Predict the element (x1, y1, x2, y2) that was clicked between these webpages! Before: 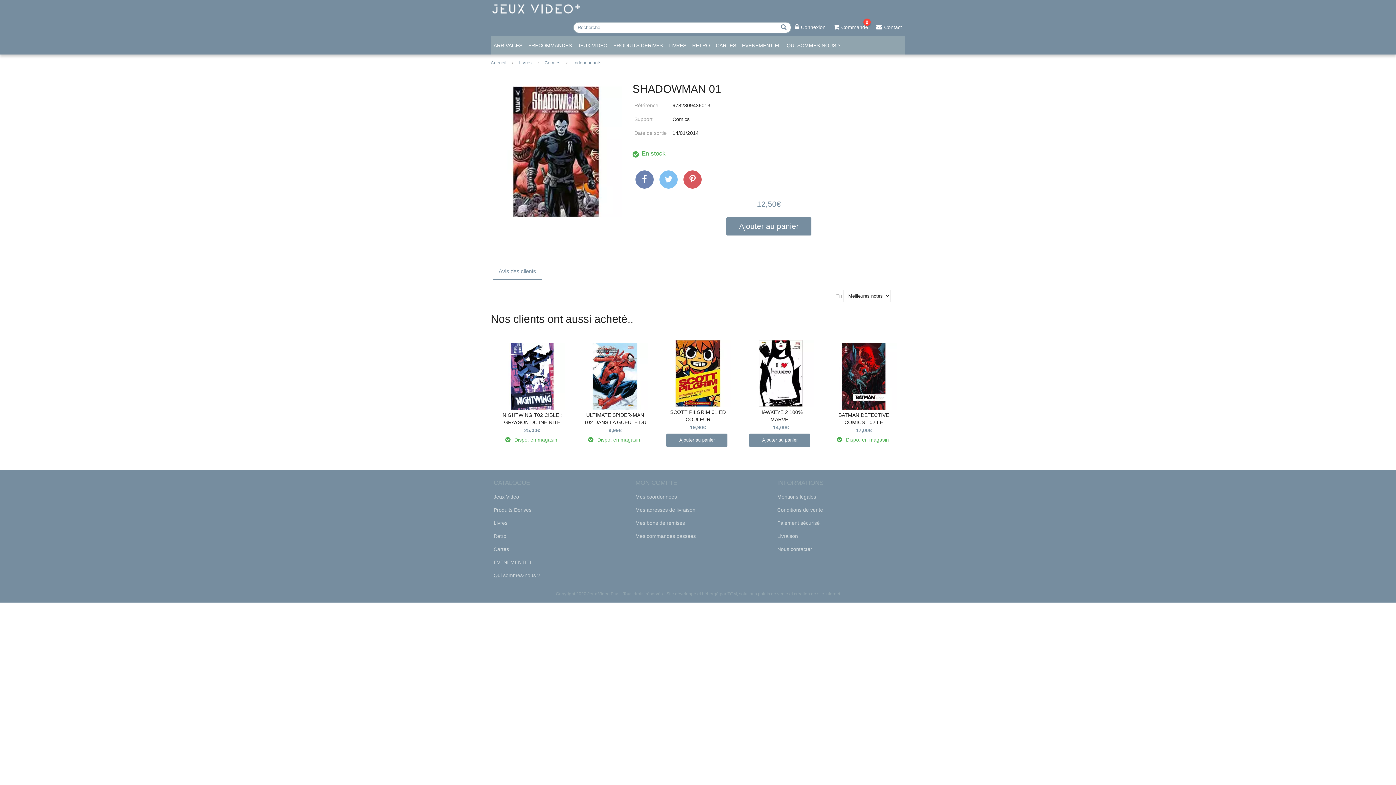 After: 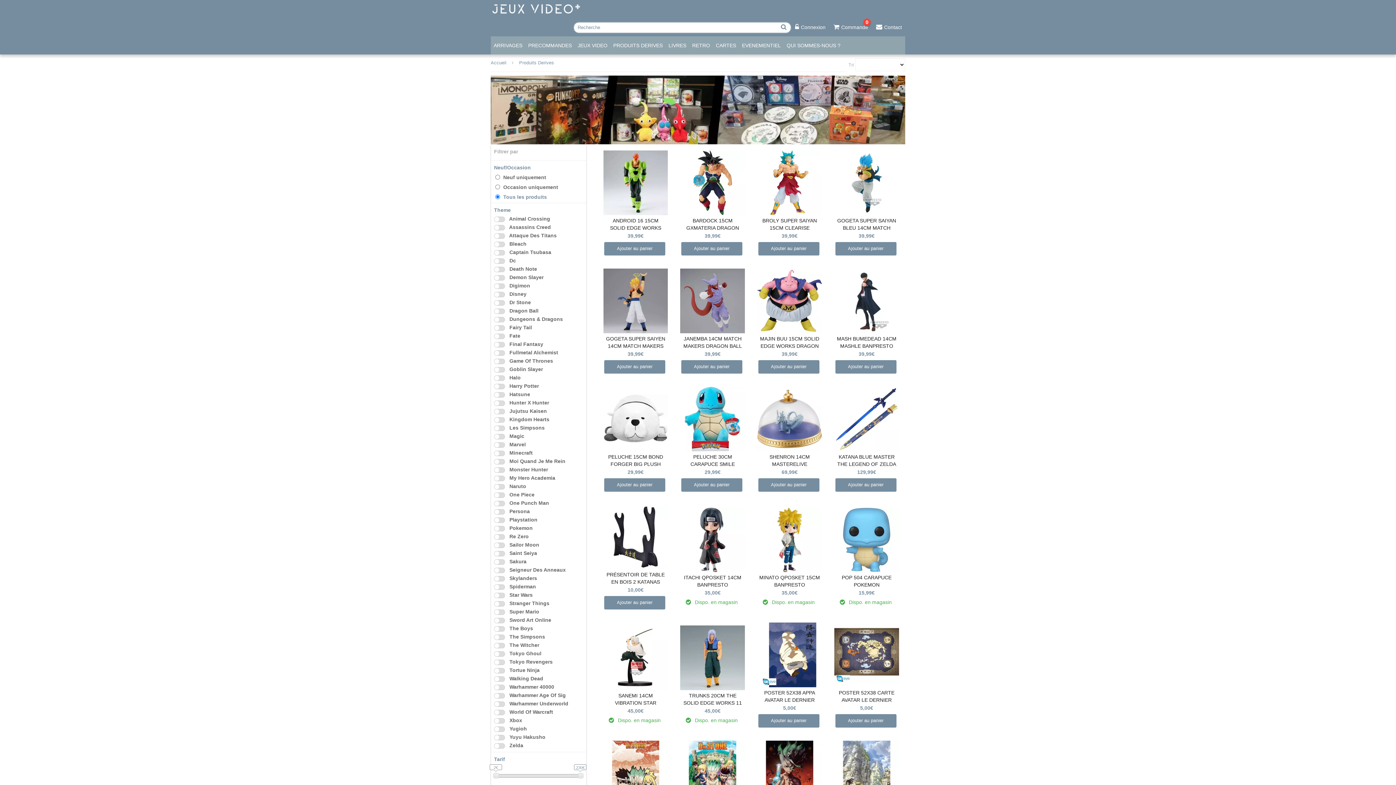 Action: bbox: (490, 503, 534, 516) label: Produits Derives